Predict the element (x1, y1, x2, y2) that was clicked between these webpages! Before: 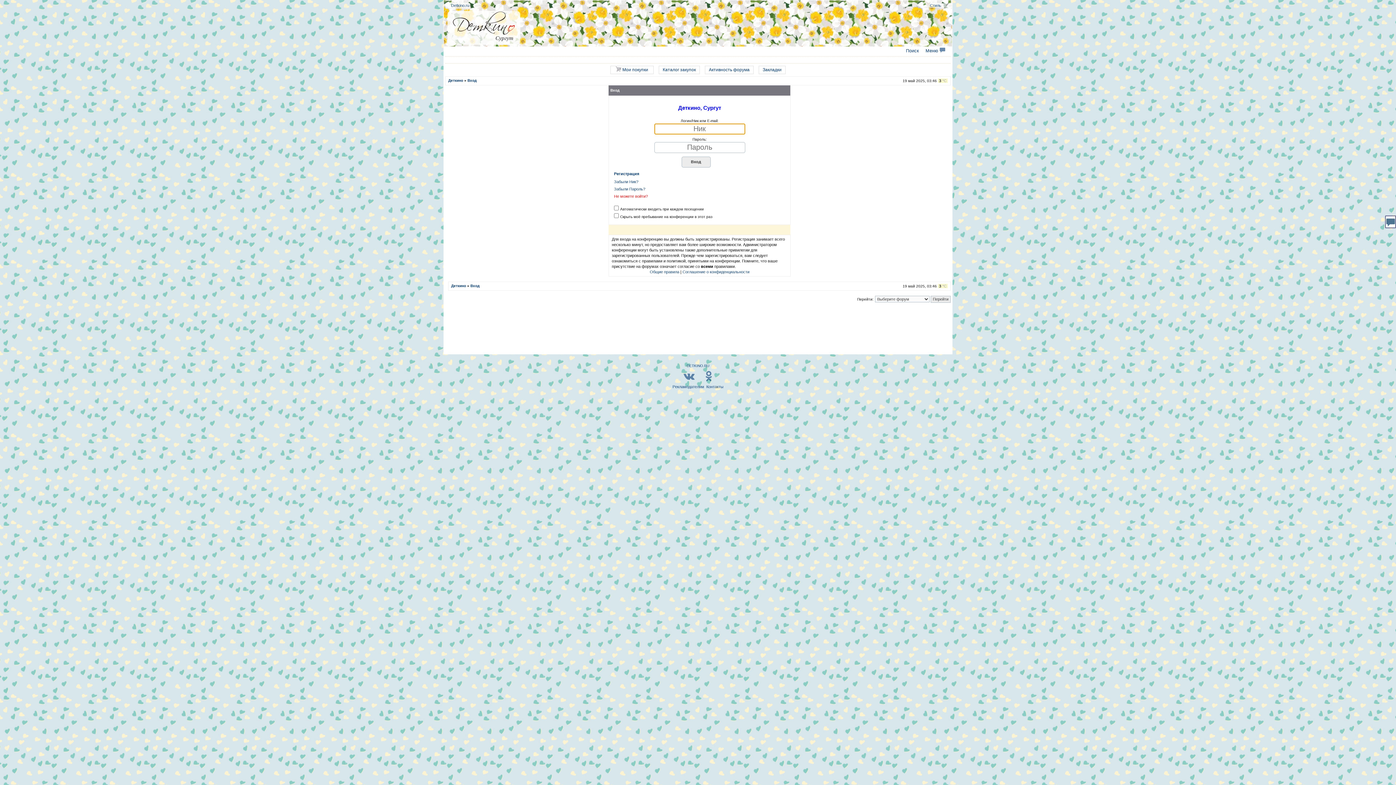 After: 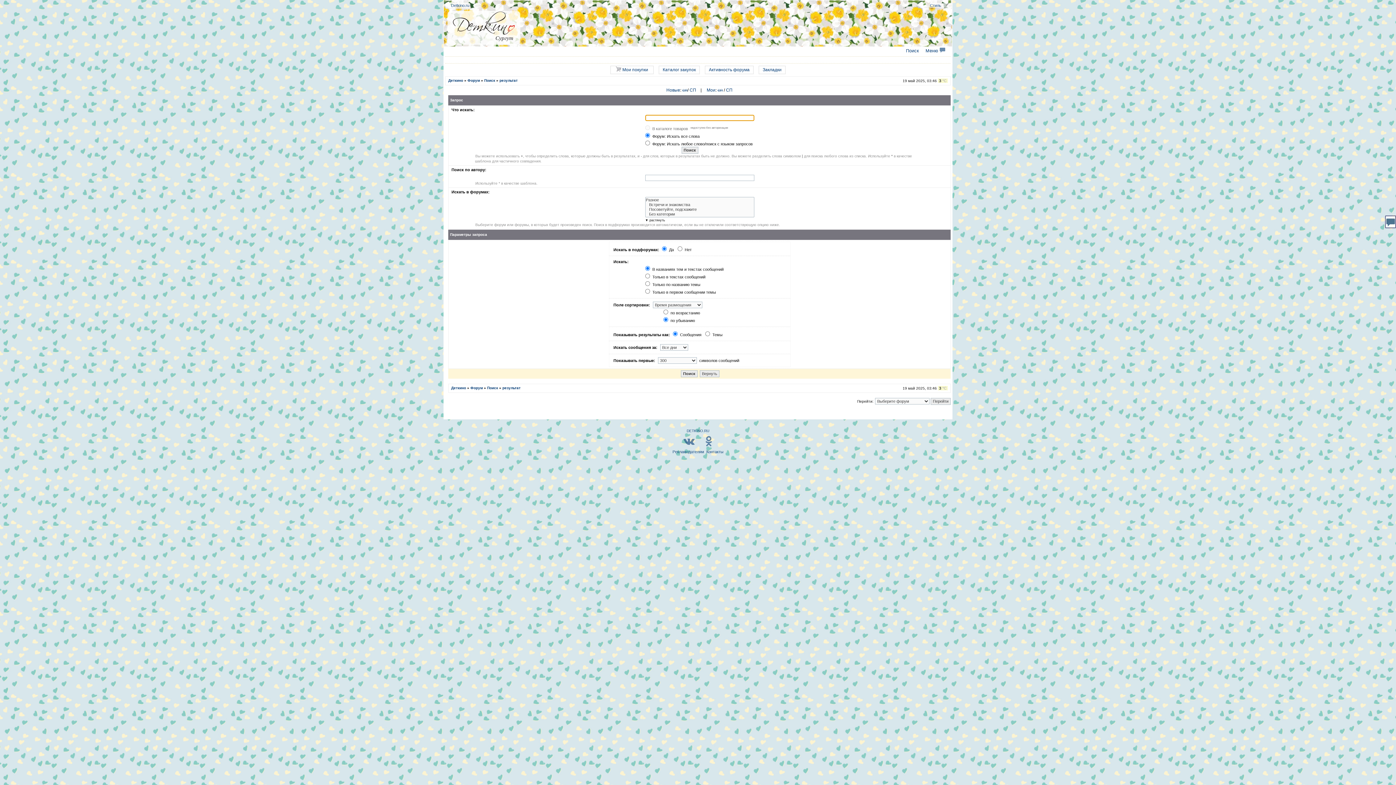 Action: label: Поиск bbox: (906, 48, 919, 53)